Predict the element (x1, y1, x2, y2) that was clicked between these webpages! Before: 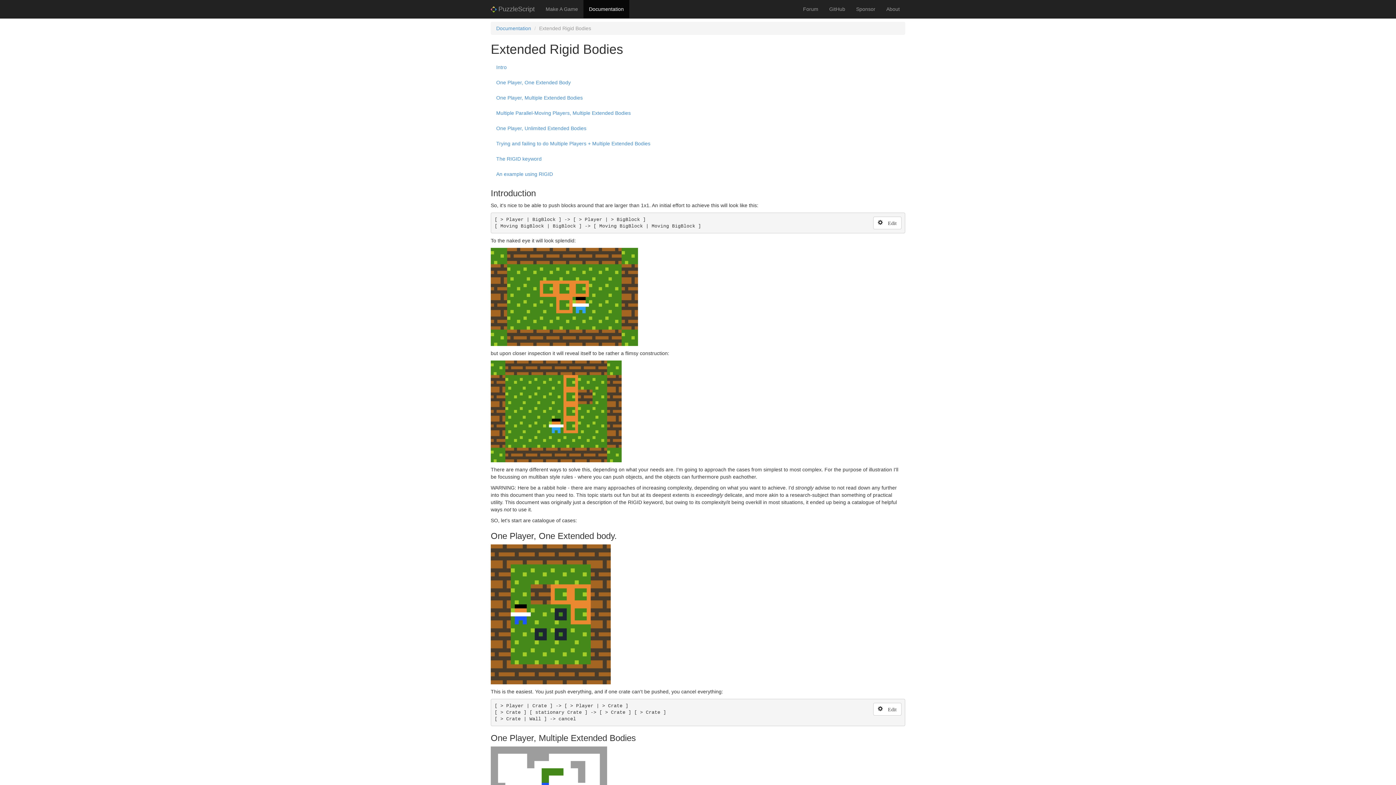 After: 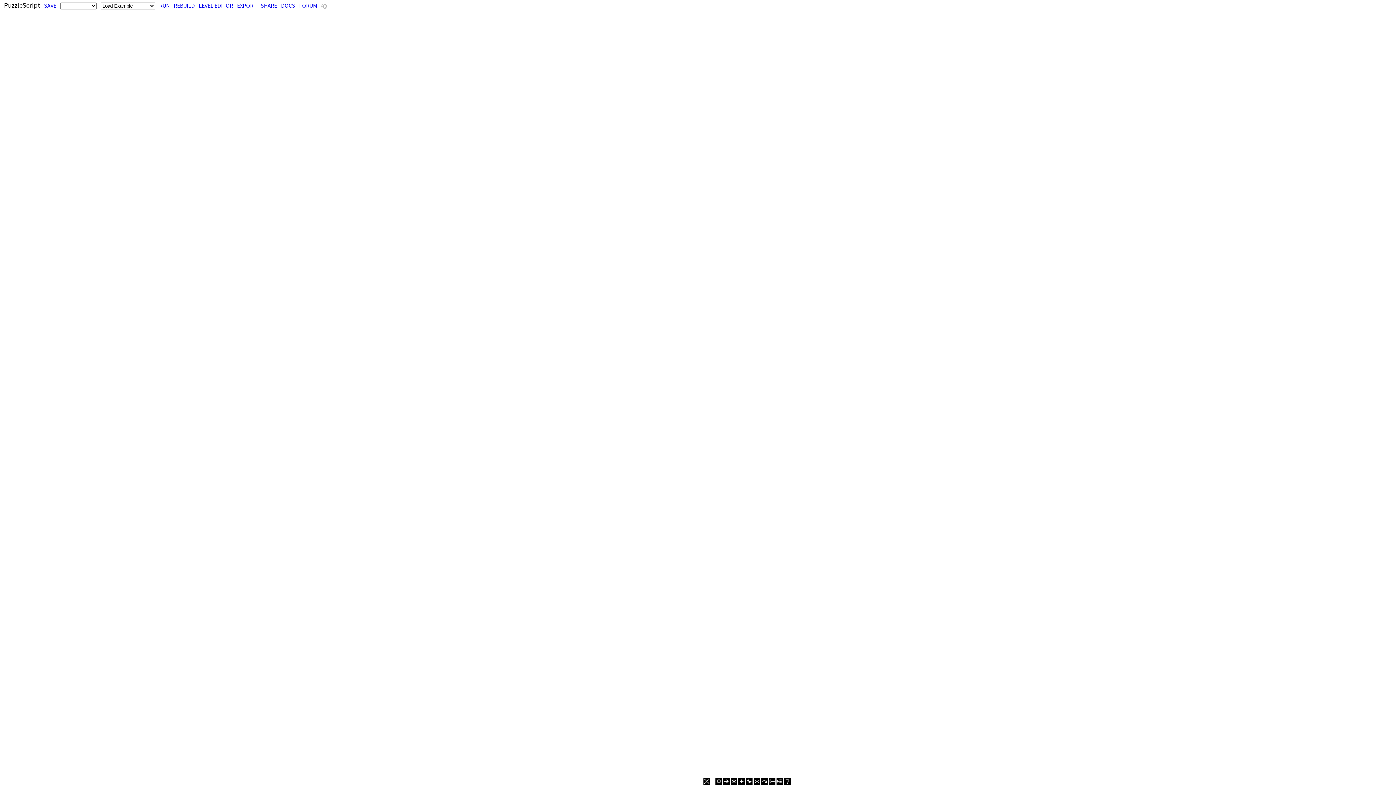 Action: label: Make A Game bbox: (540, 0, 583, 18)